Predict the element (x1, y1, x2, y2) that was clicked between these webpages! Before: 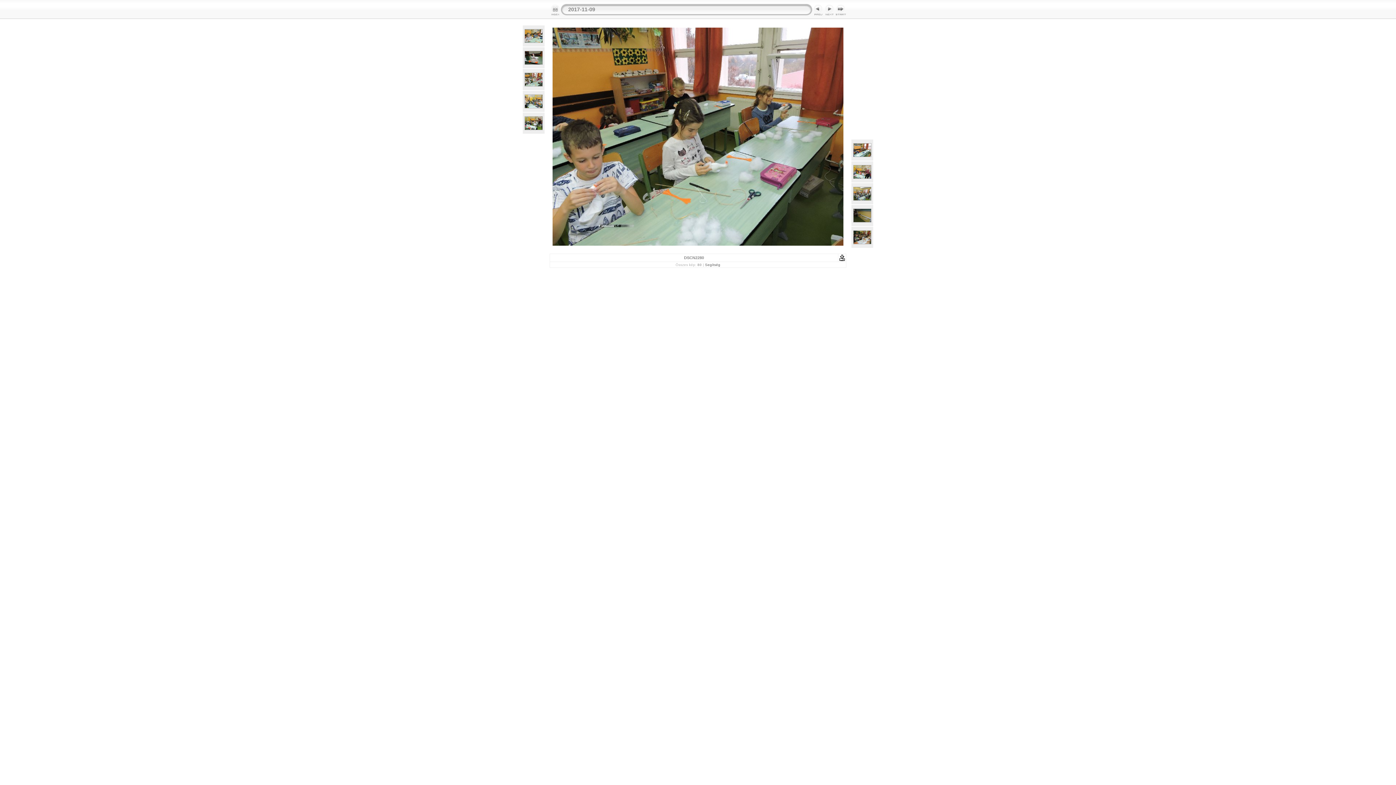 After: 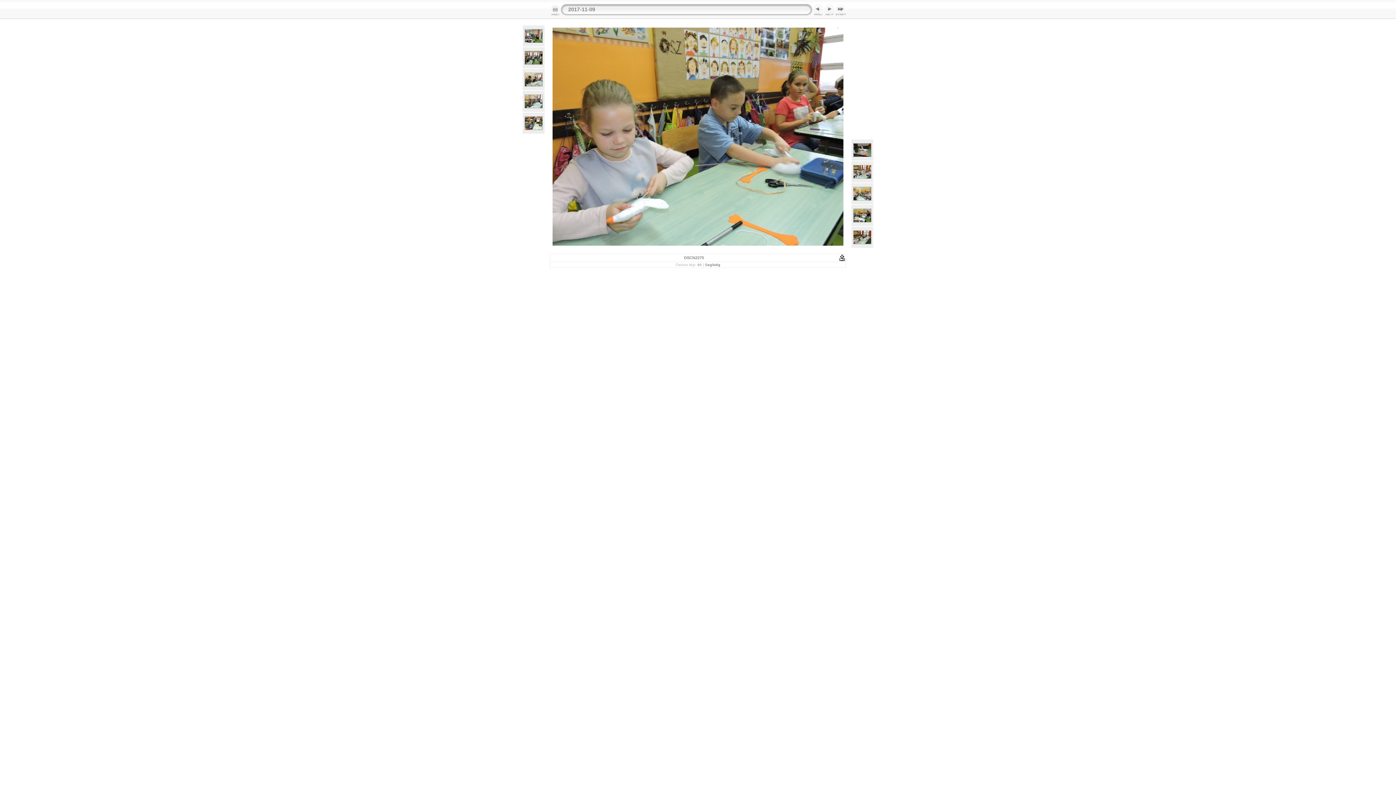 Action: bbox: (524, 38, 542, 44)